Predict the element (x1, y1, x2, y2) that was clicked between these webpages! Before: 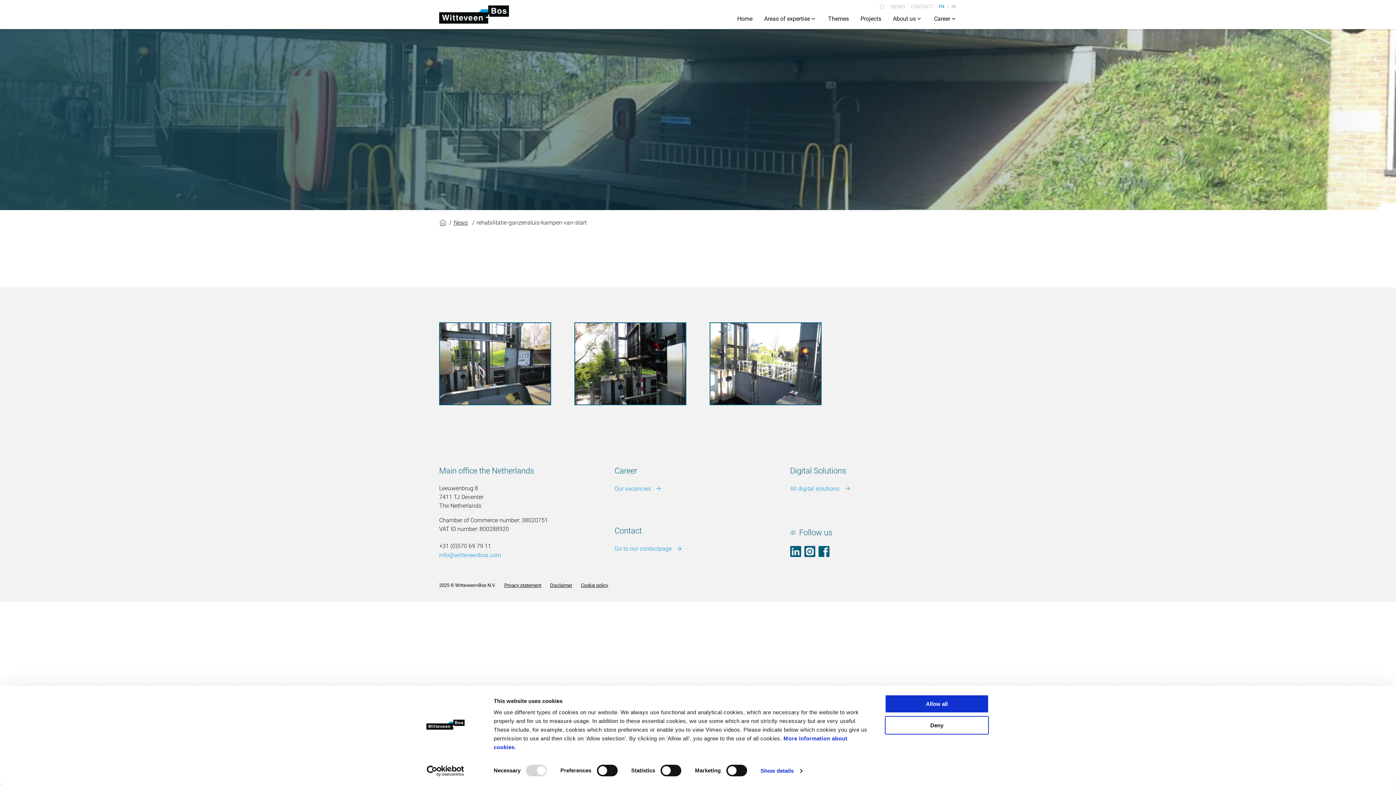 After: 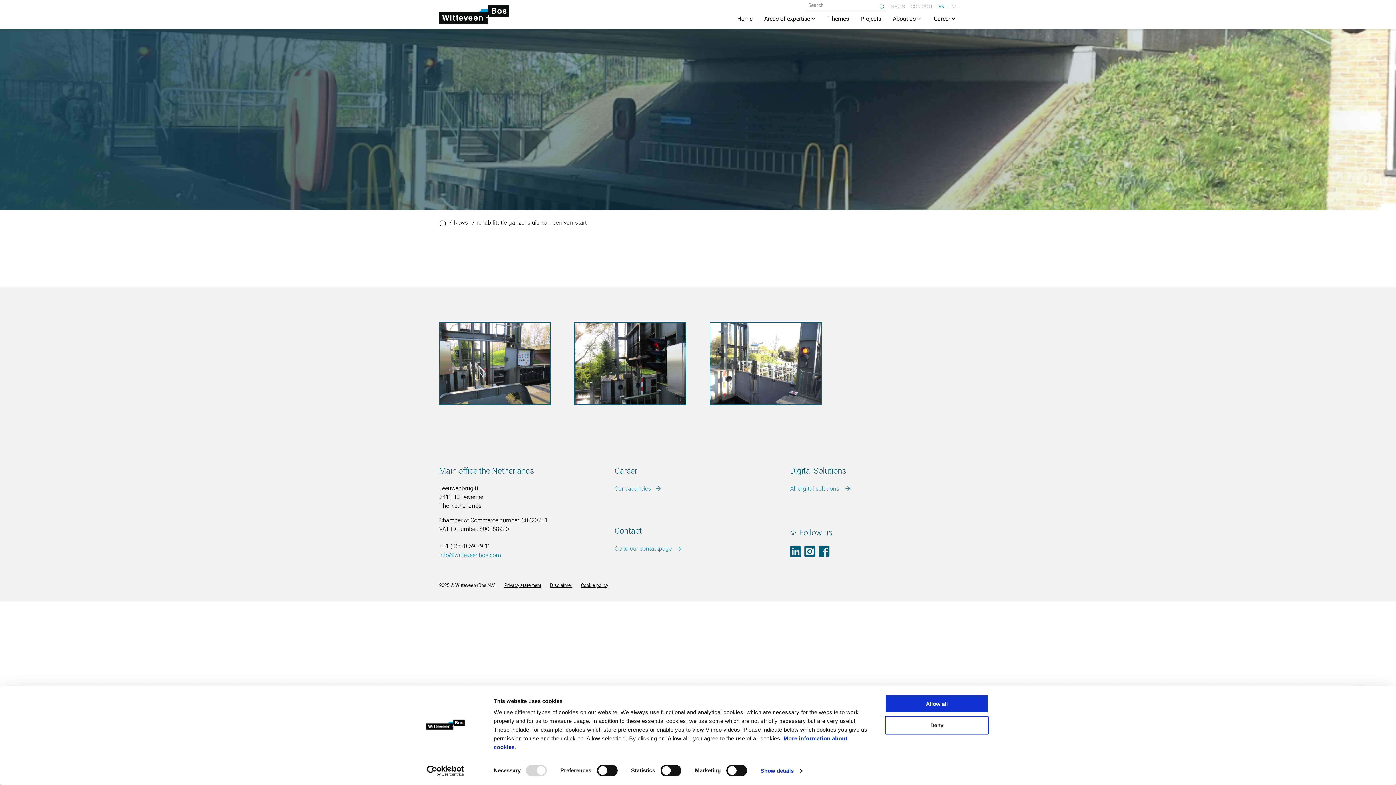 Action: bbox: (879, 3, 885, 9)